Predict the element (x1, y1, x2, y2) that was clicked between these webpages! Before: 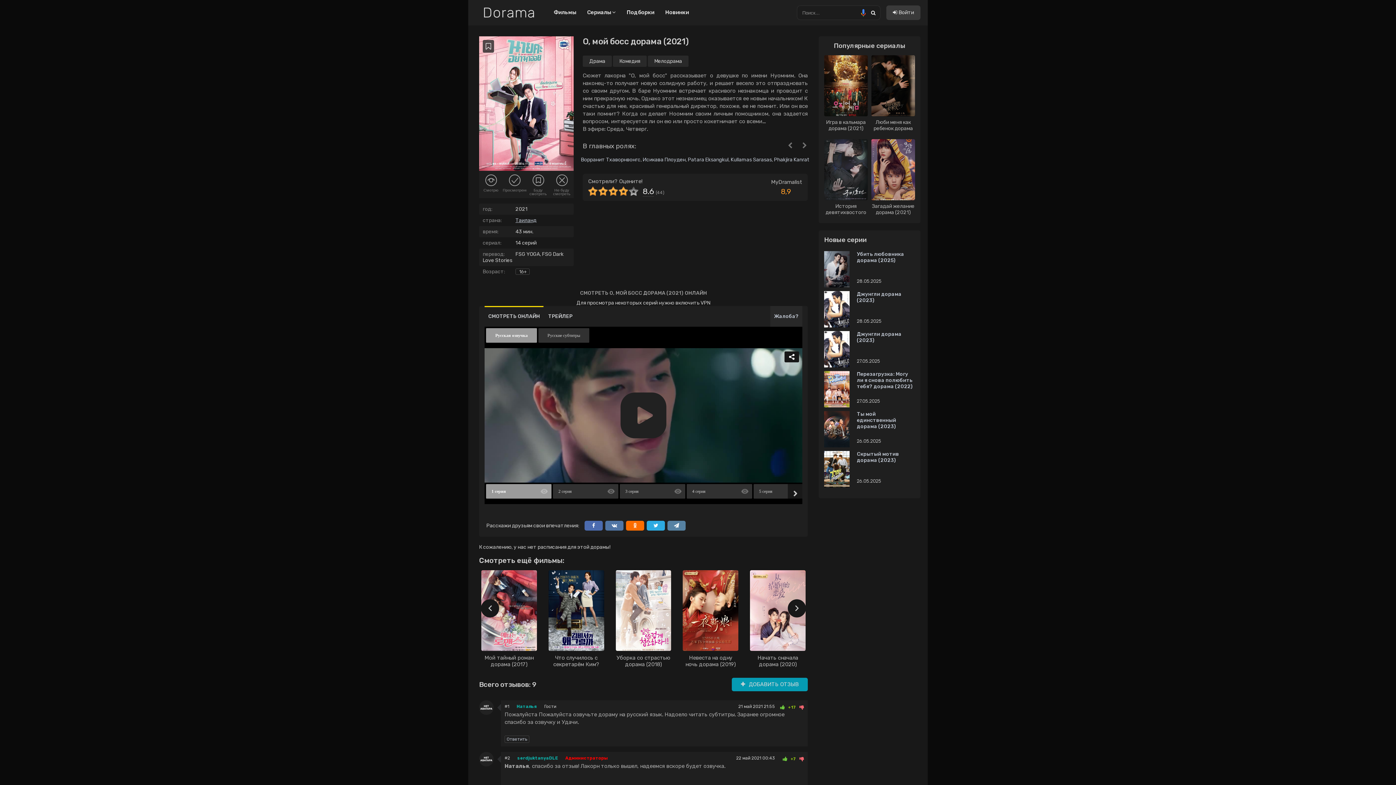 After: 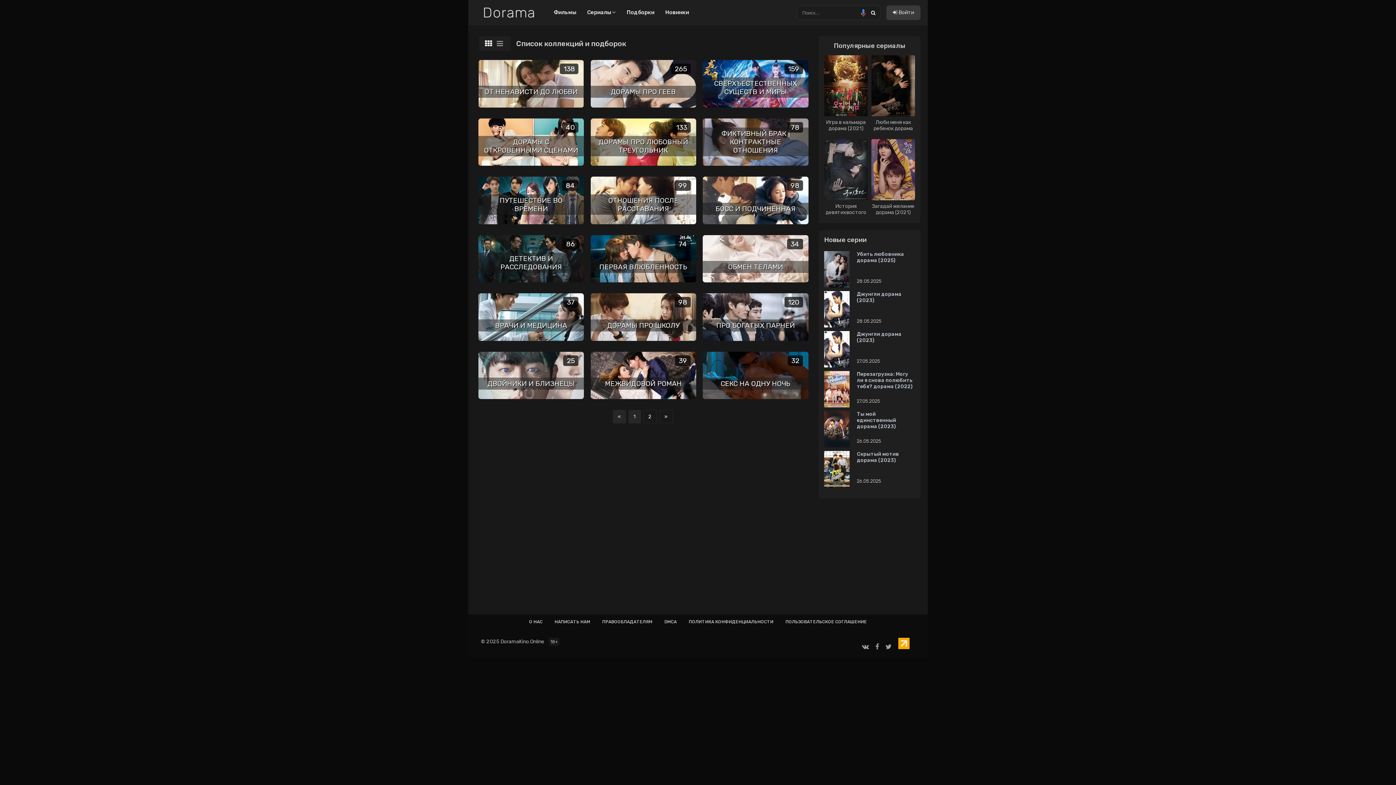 Action: label: Подборки bbox: (621, 0, 660, 25)